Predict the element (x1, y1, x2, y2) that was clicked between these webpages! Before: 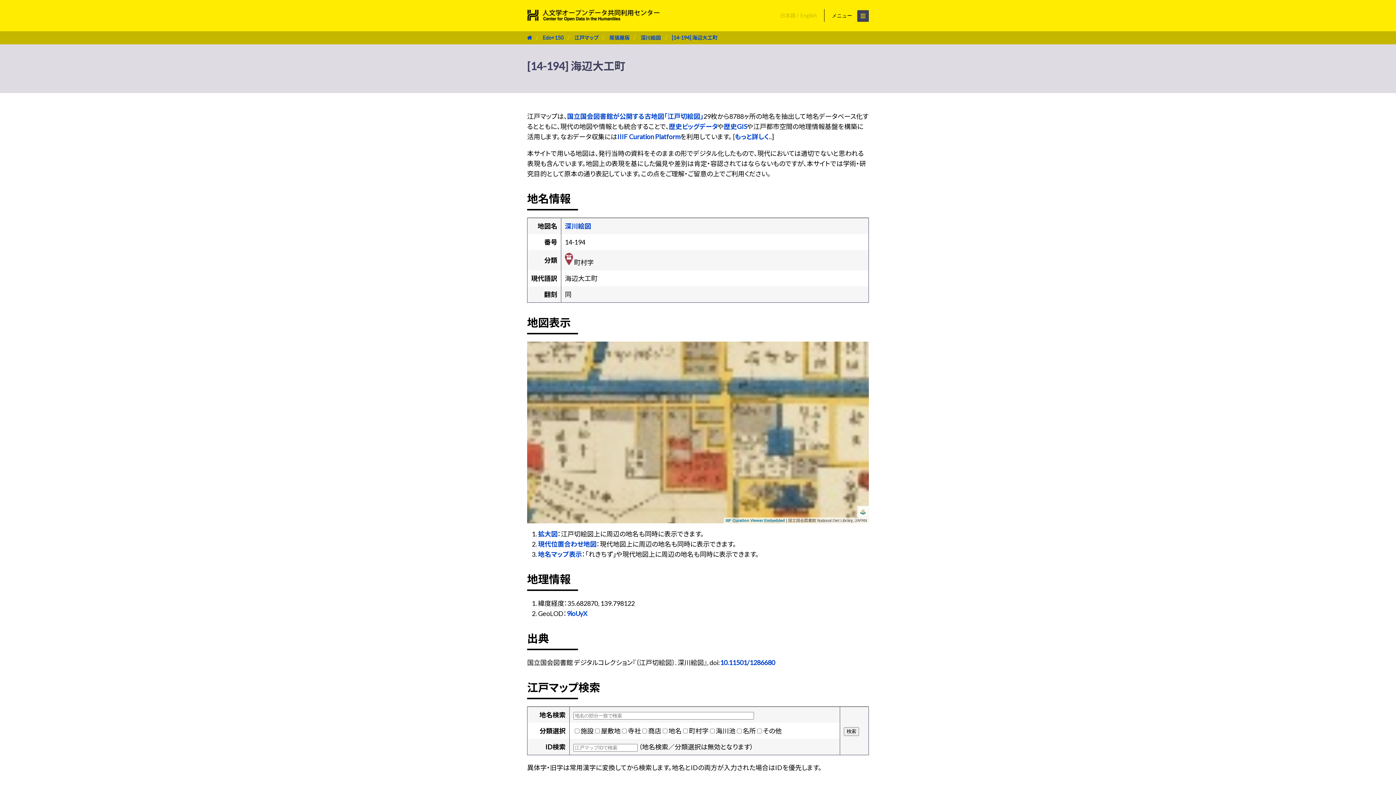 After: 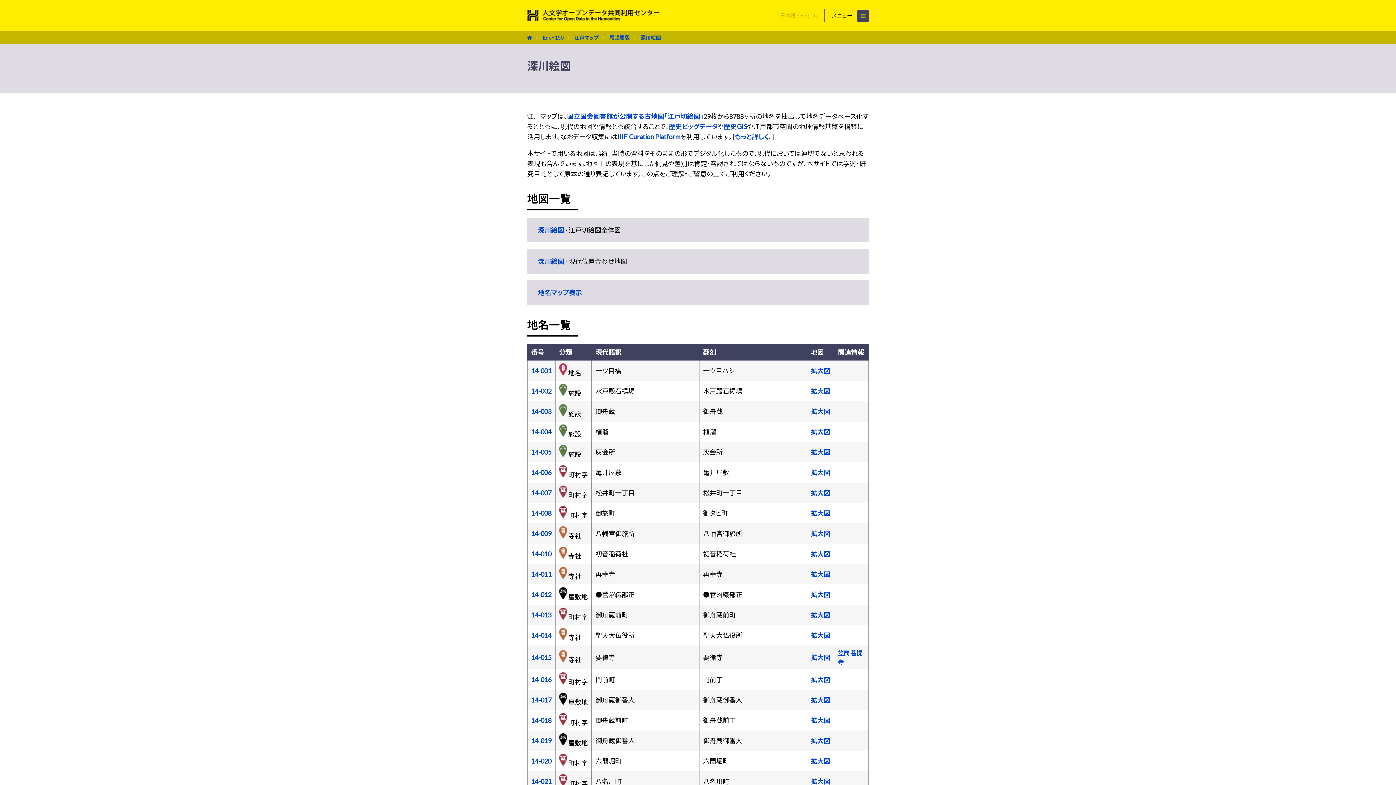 Action: bbox: (565, 222, 591, 230) label: 深川絵図